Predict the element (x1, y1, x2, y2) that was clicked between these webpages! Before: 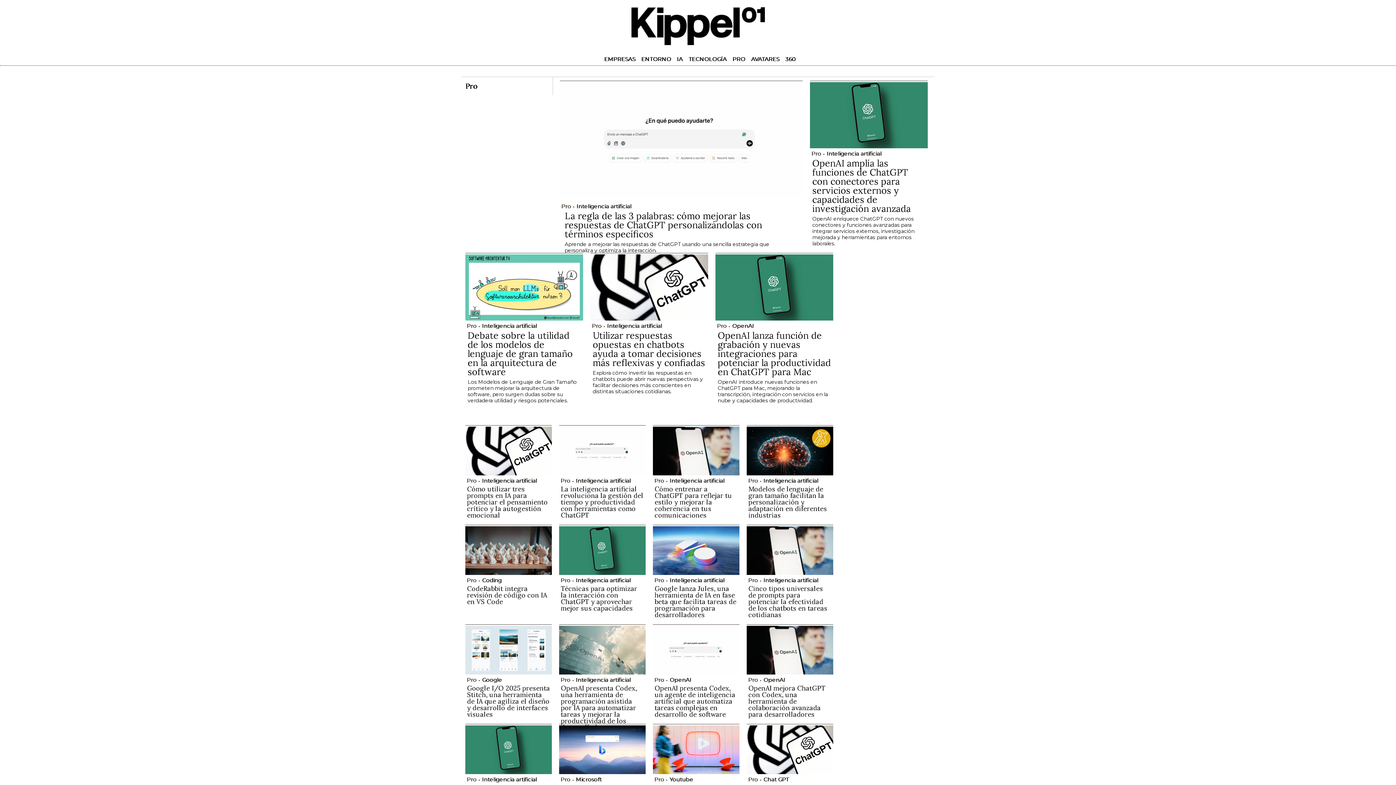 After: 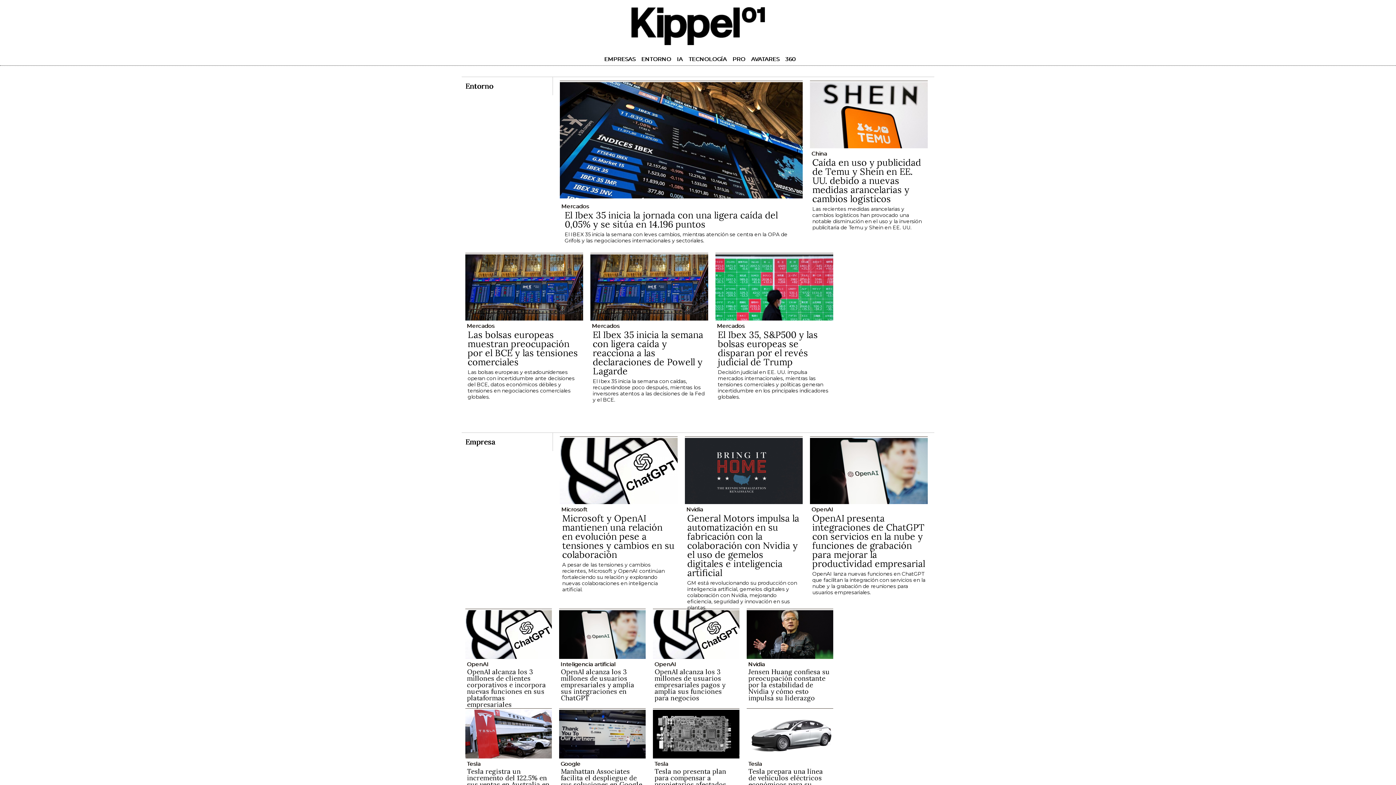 Action: bbox: (624, 46, 772, 53)